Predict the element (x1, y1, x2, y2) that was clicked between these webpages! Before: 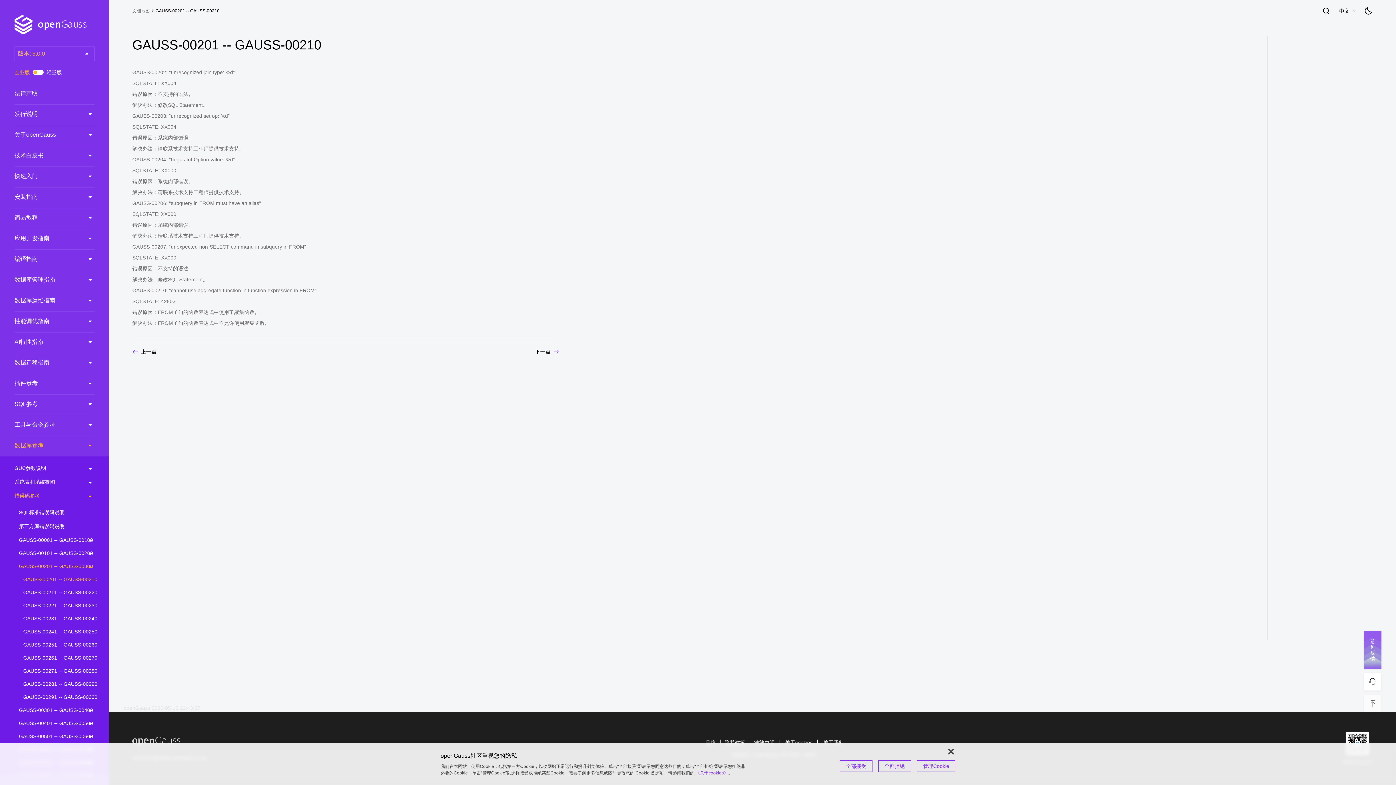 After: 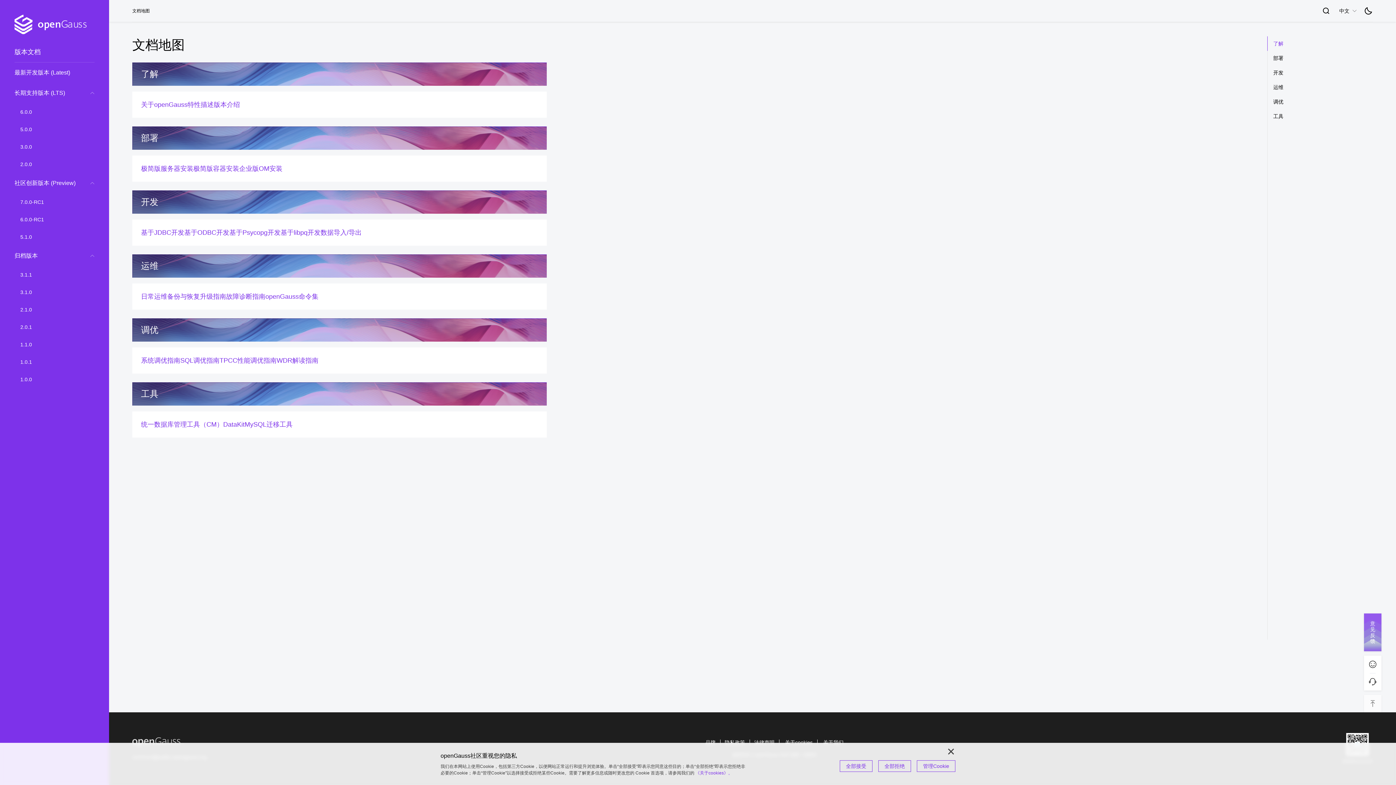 Action: bbox: (132, 8, 149, 13) label: 文档地图